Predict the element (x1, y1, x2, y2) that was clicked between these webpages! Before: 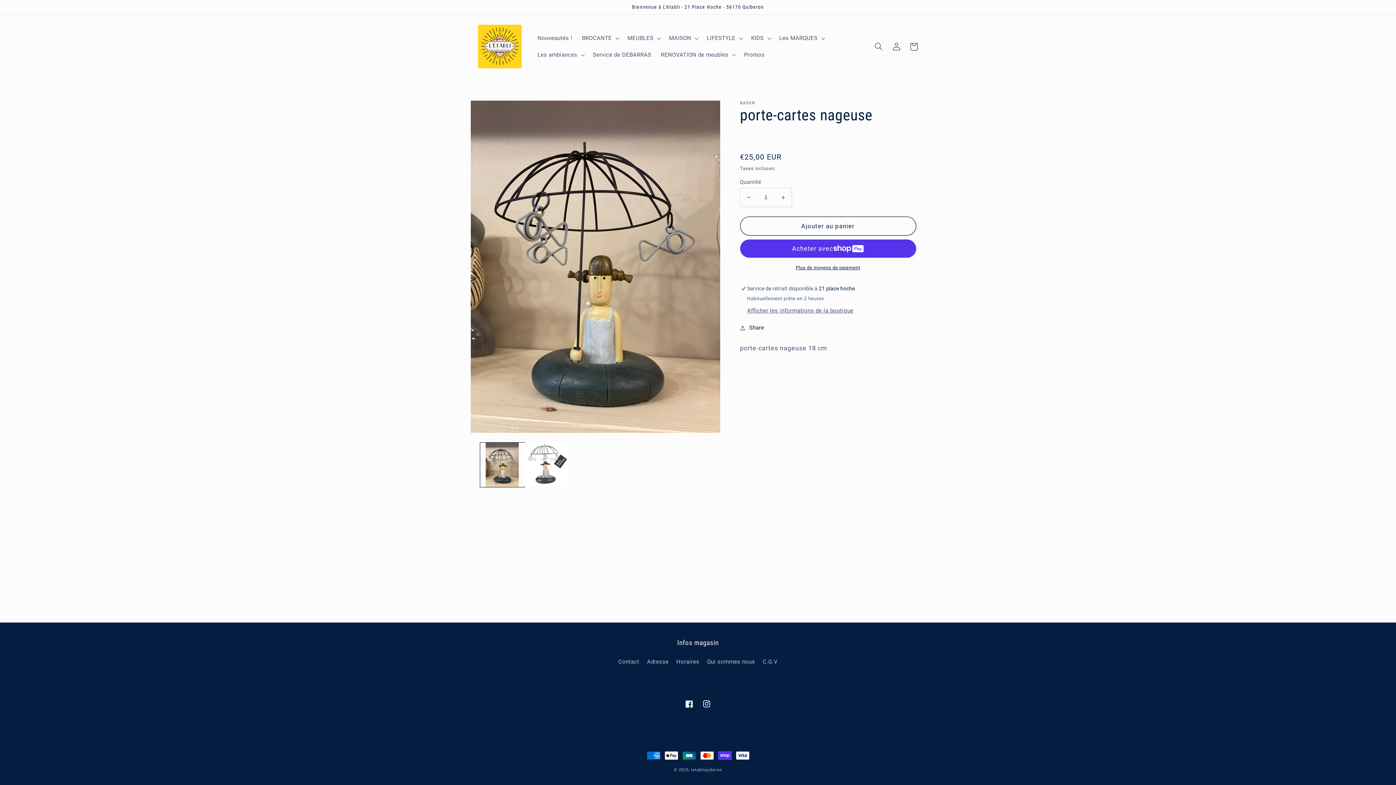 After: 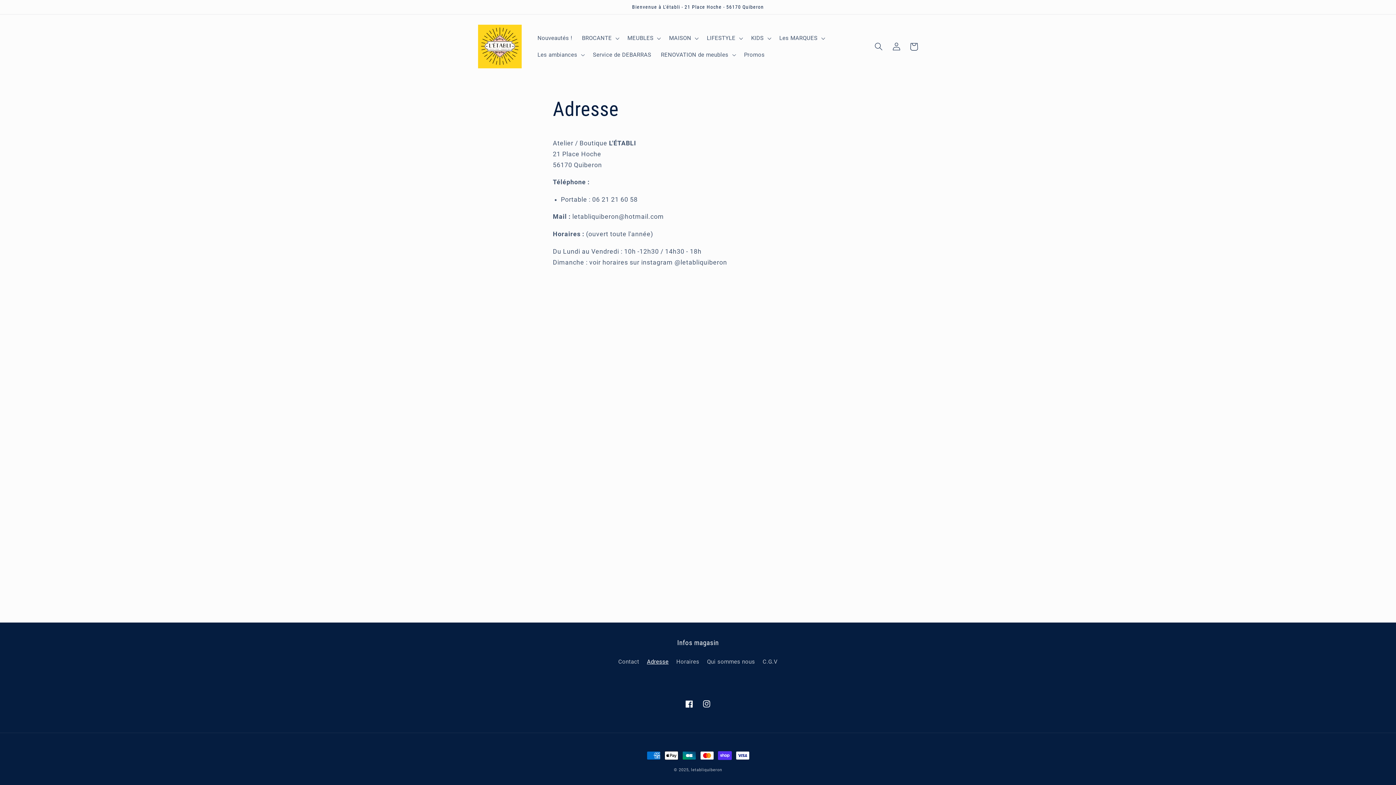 Action: bbox: (647, 655, 668, 668) label: Adresse